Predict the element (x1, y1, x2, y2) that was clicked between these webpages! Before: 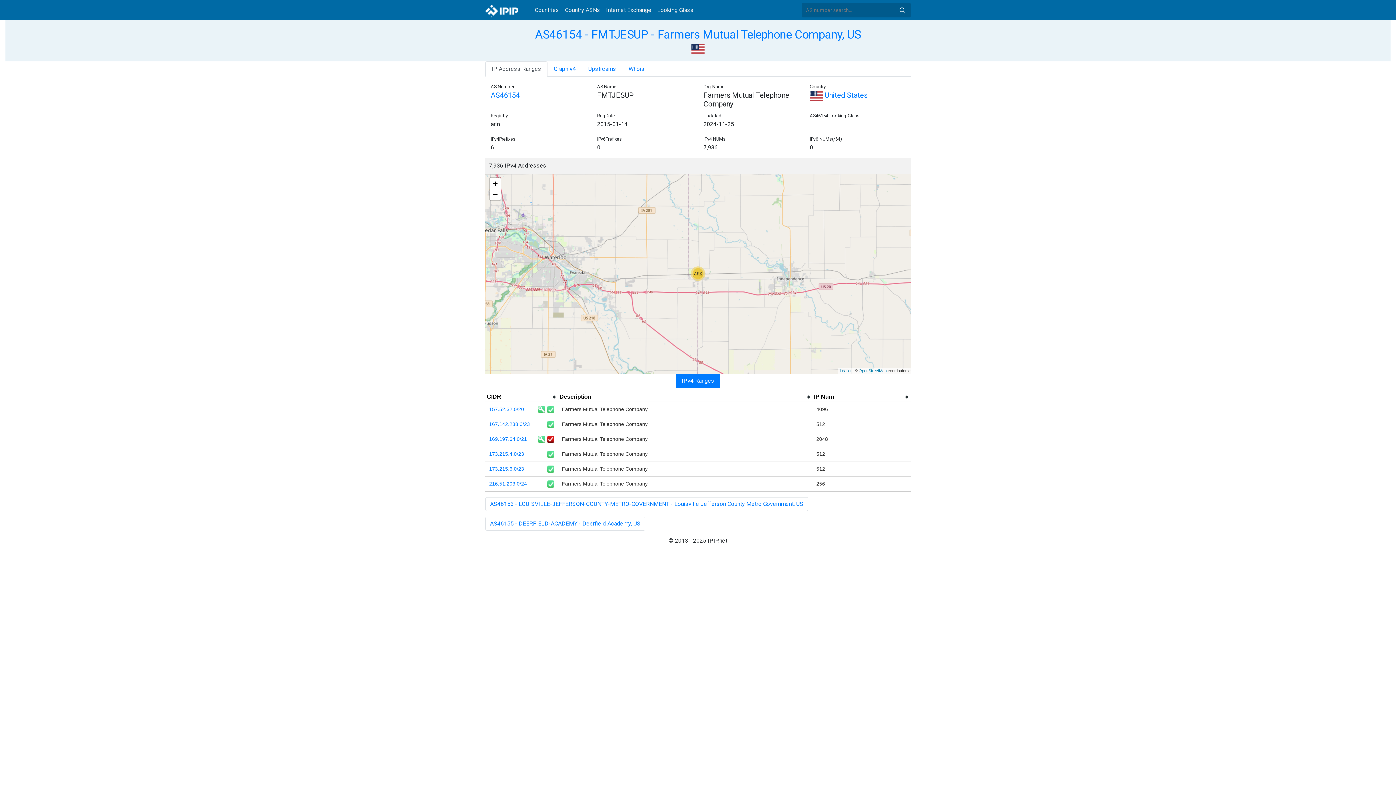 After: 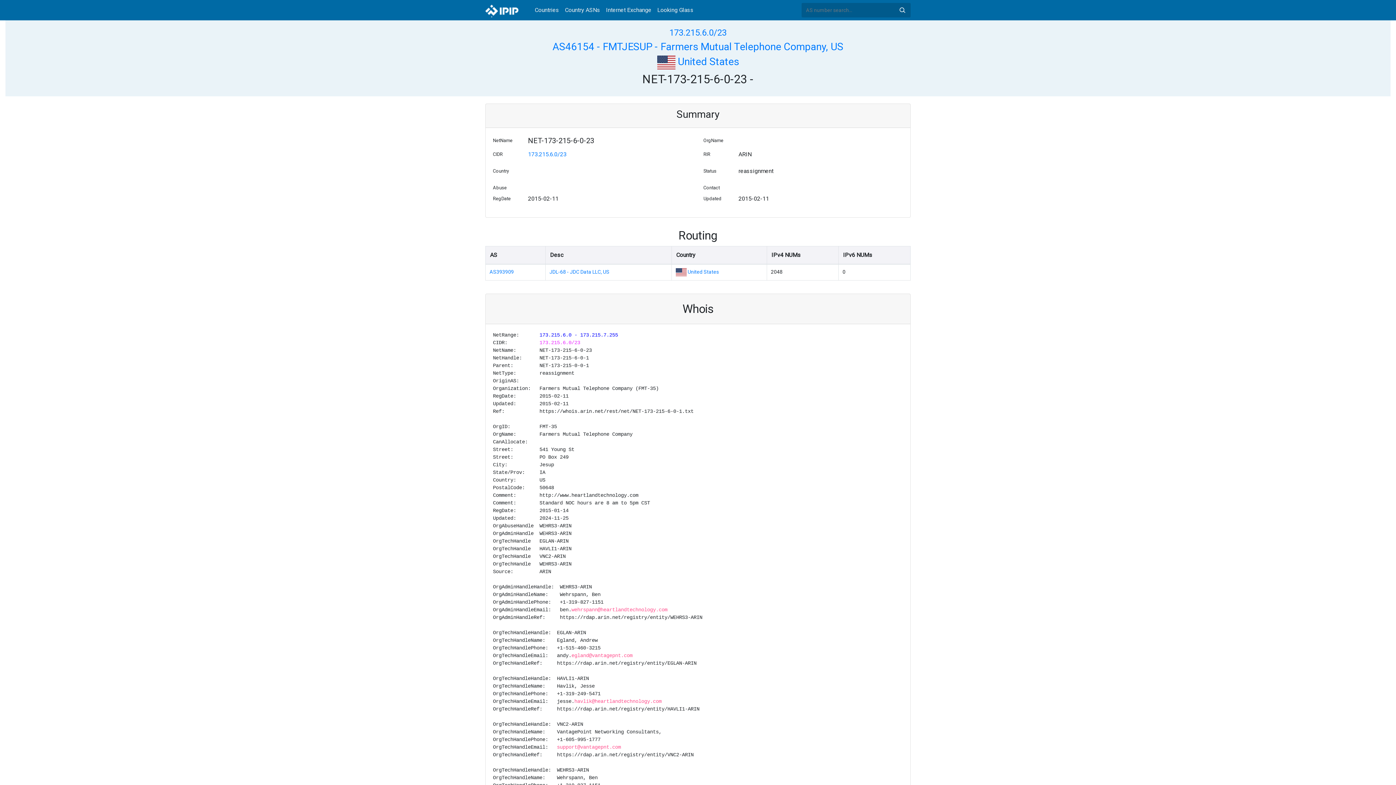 Action: bbox: (489, 466, 524, 472) label: 173.215.6.0/23